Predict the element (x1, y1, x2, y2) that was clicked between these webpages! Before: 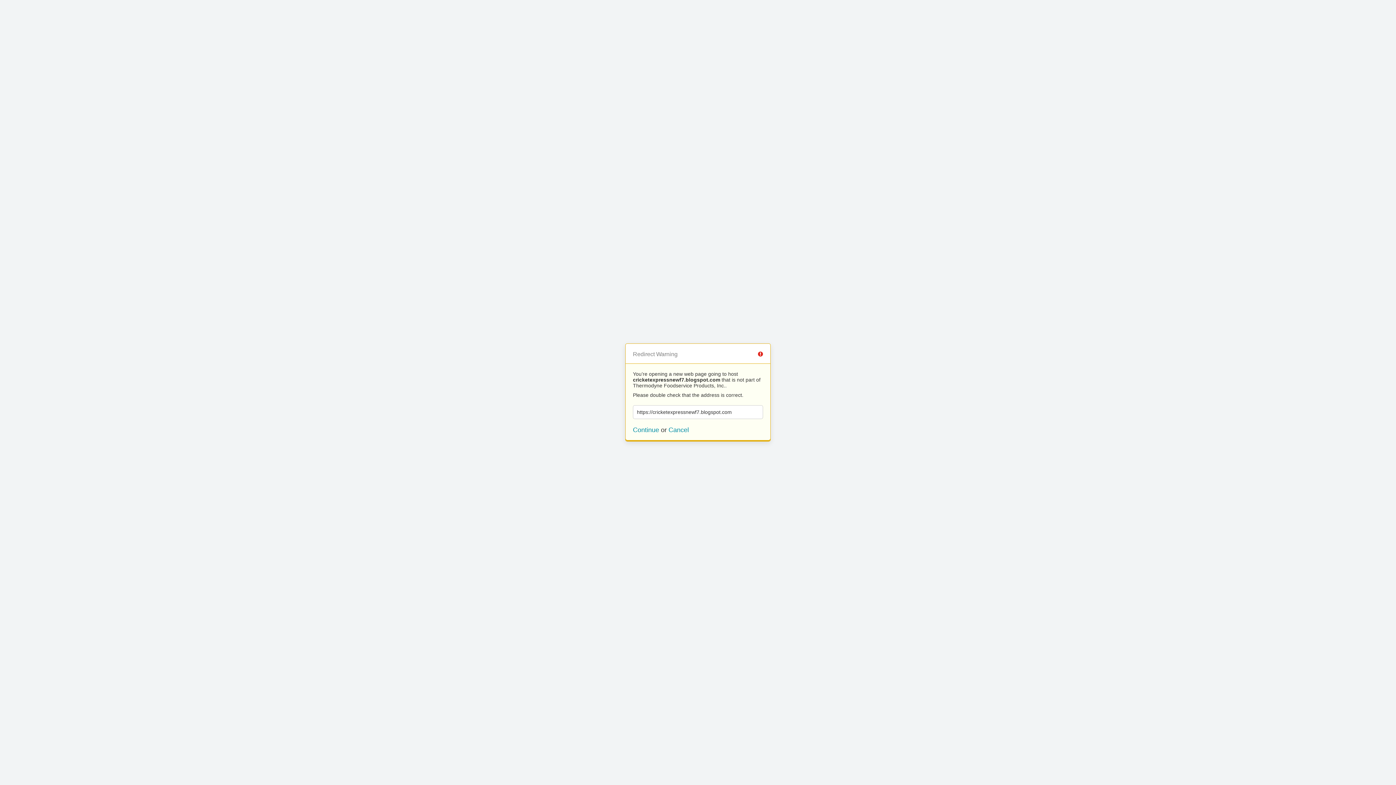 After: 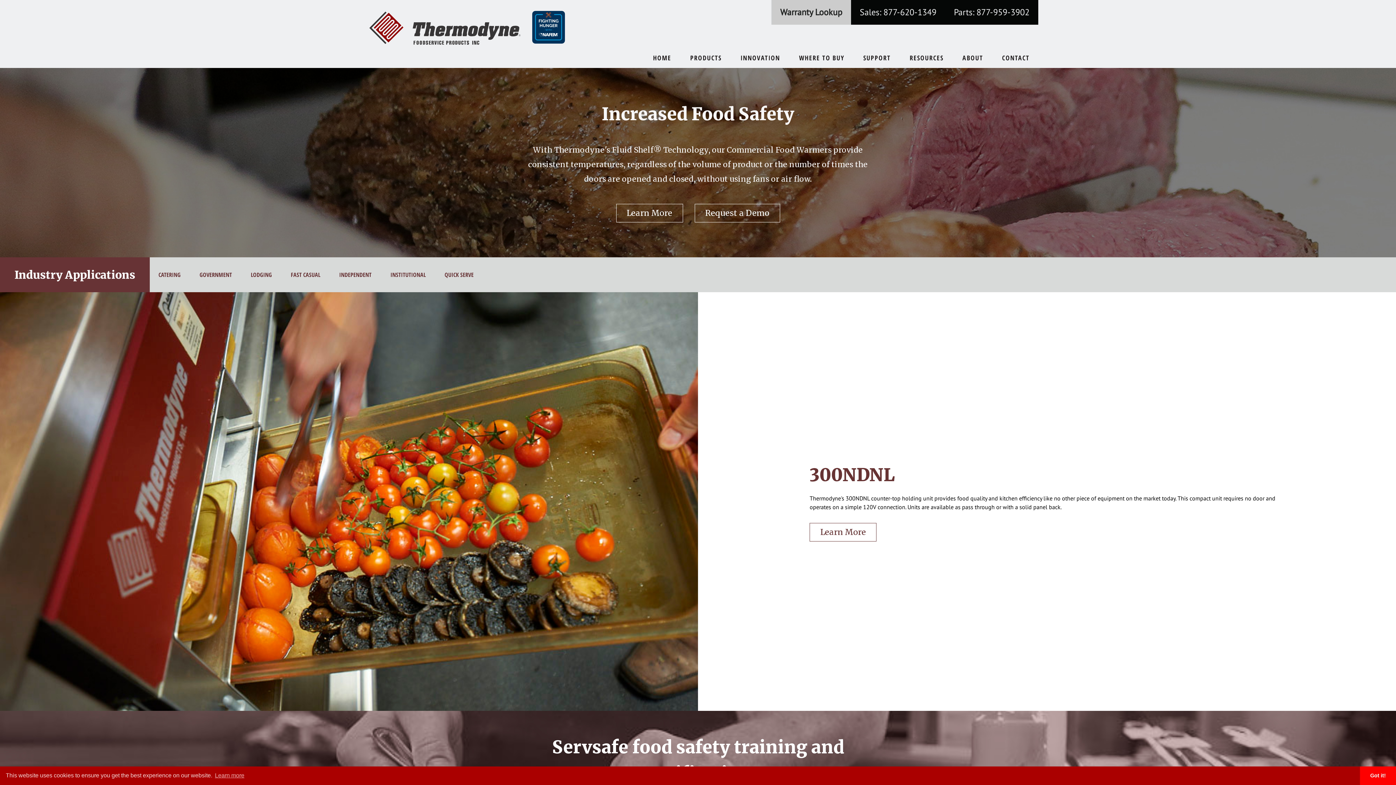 Action: label: Cancel bbox: (668, 426, 689, 433)